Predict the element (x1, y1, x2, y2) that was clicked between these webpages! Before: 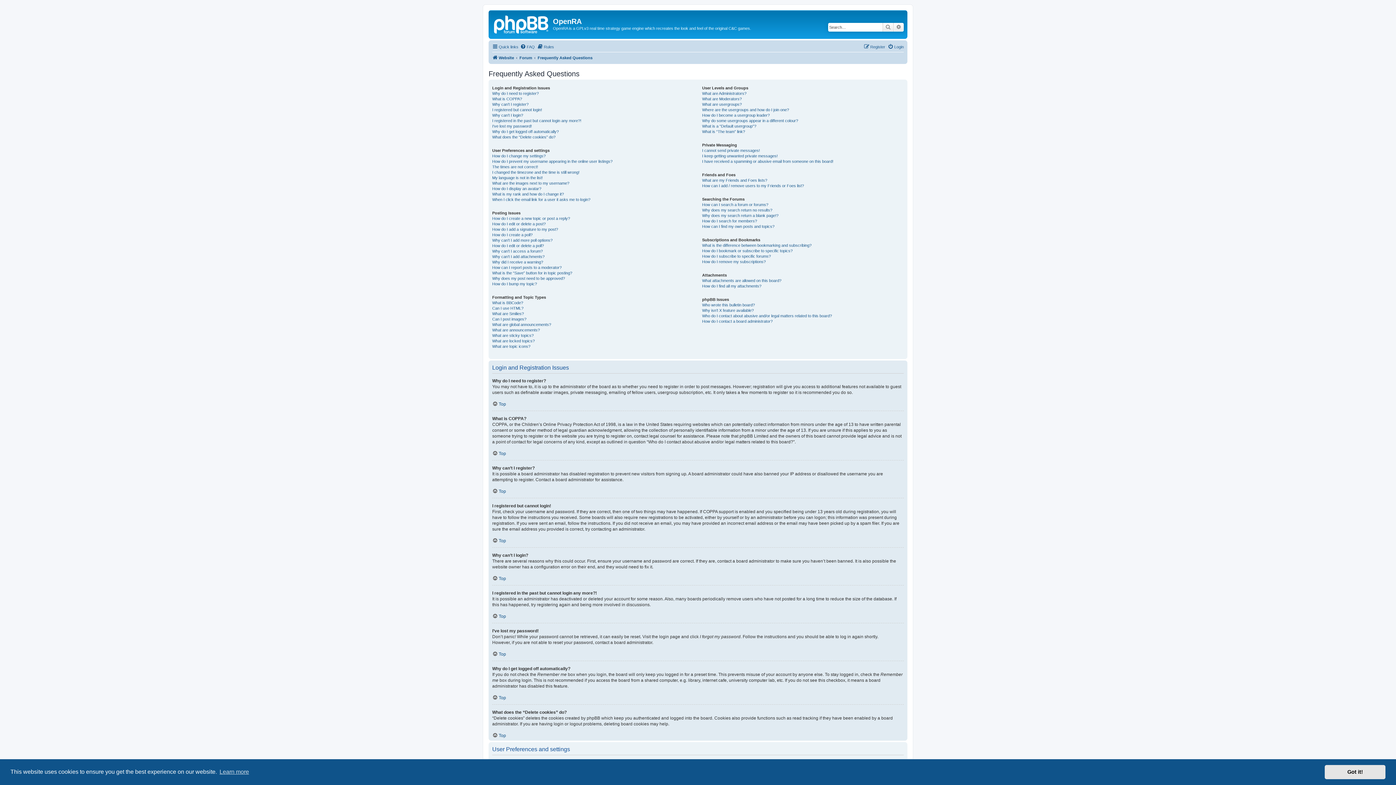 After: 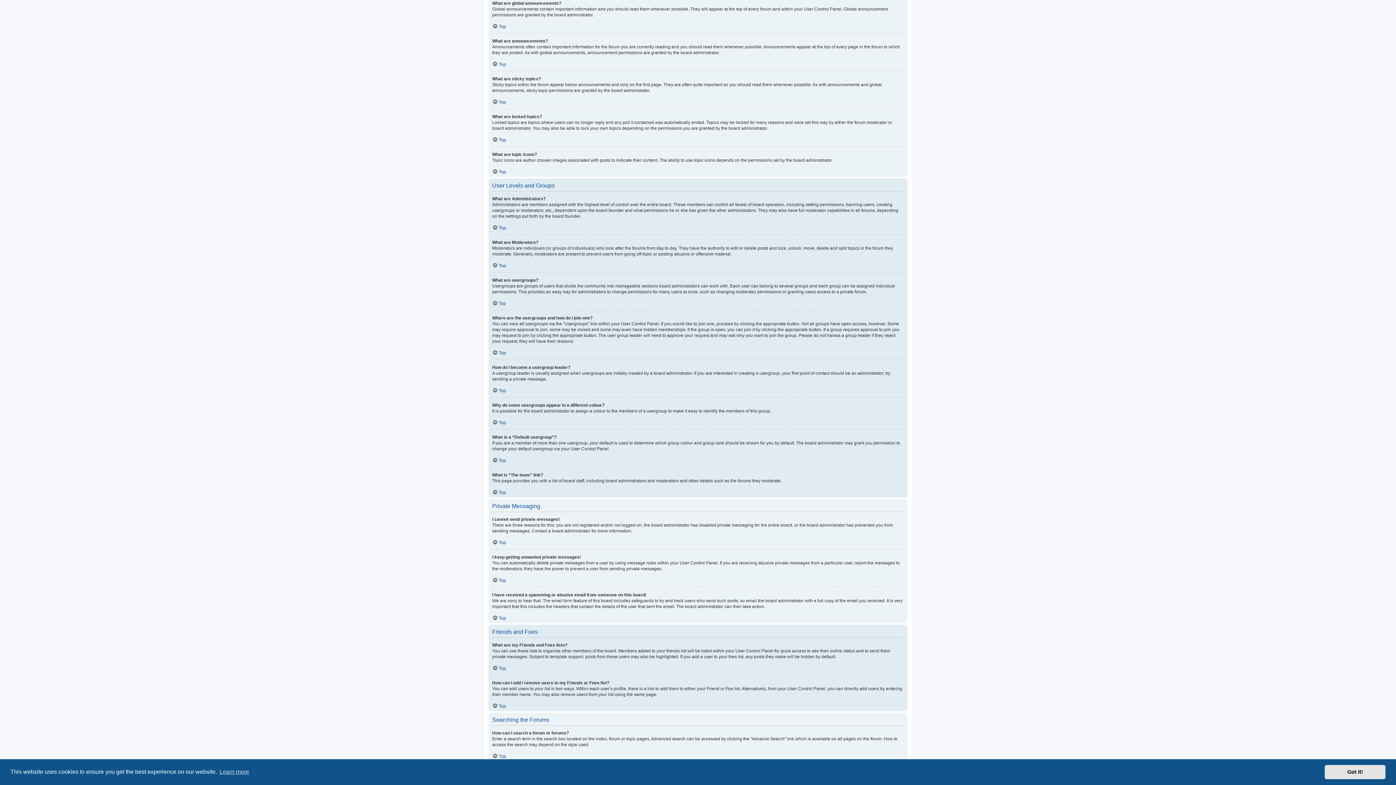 Action: label: What are global announcements? bbox: (492, 322, 551, 327)